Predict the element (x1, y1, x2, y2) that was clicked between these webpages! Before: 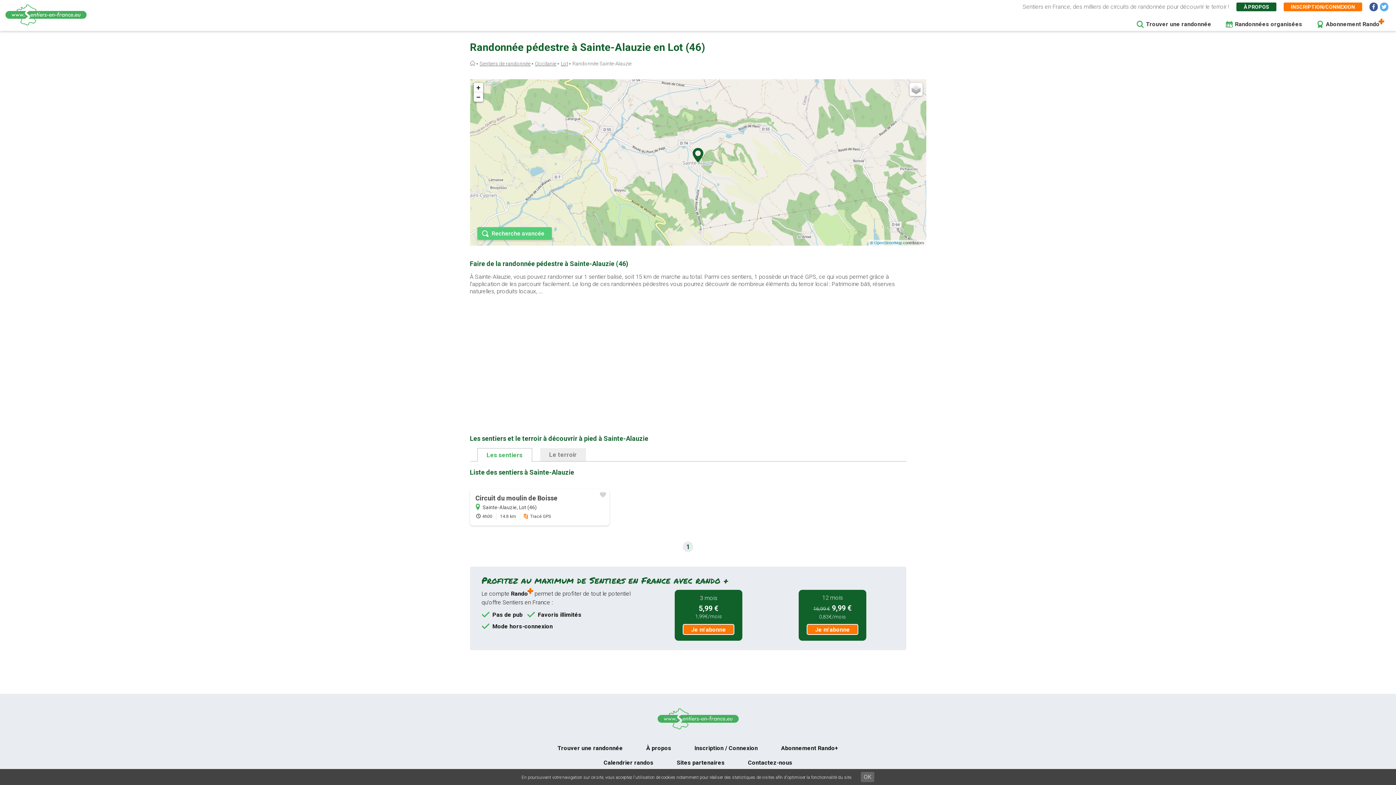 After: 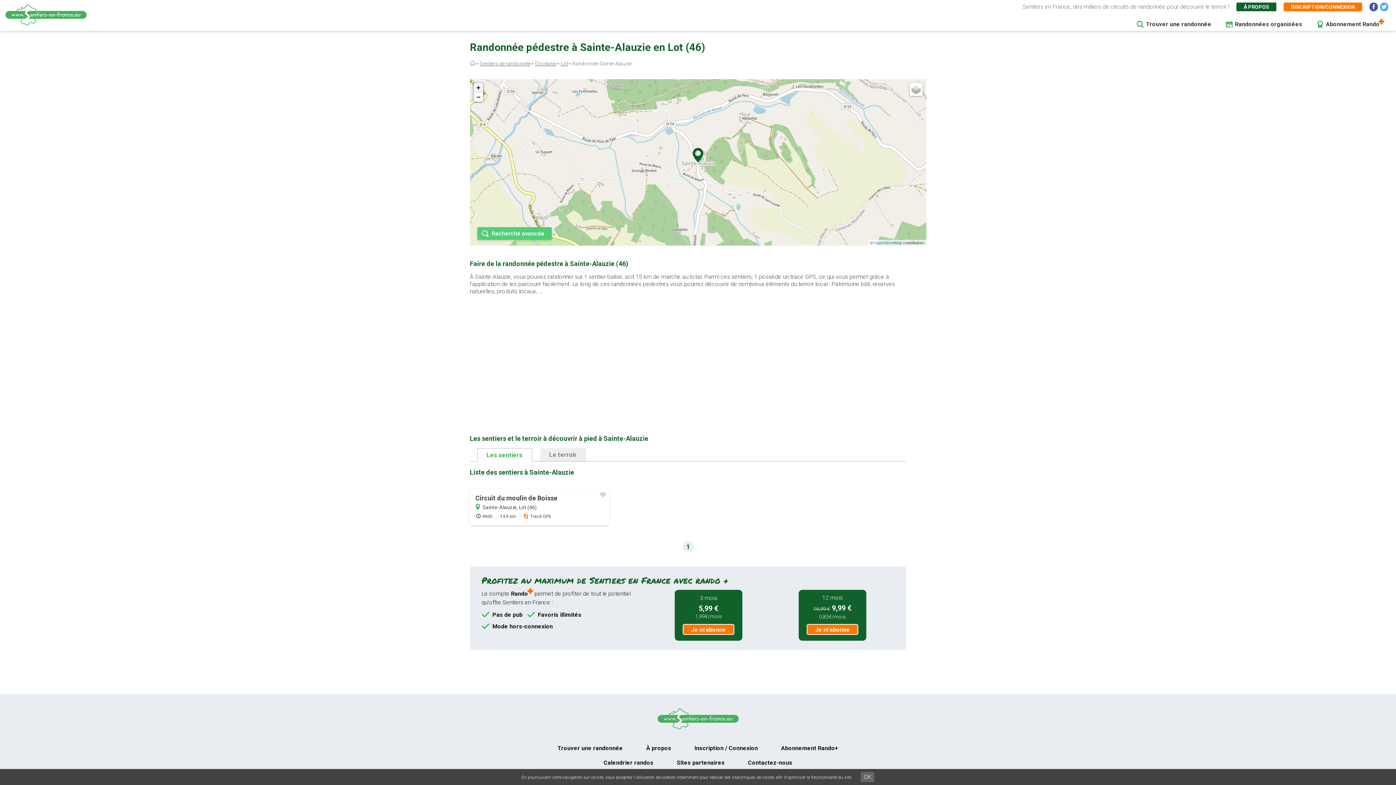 Action: bbox: (473, 83, 483, 92) label: Zoom in